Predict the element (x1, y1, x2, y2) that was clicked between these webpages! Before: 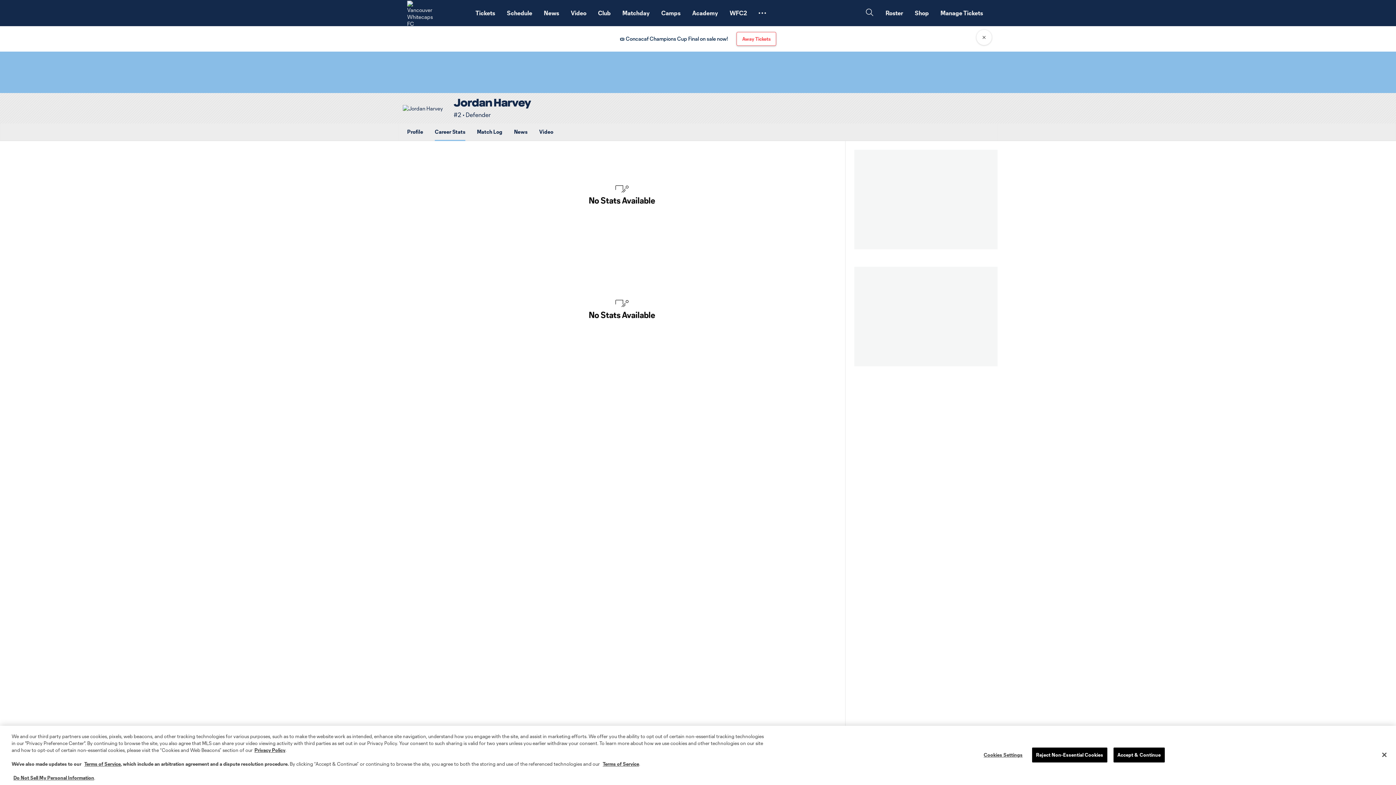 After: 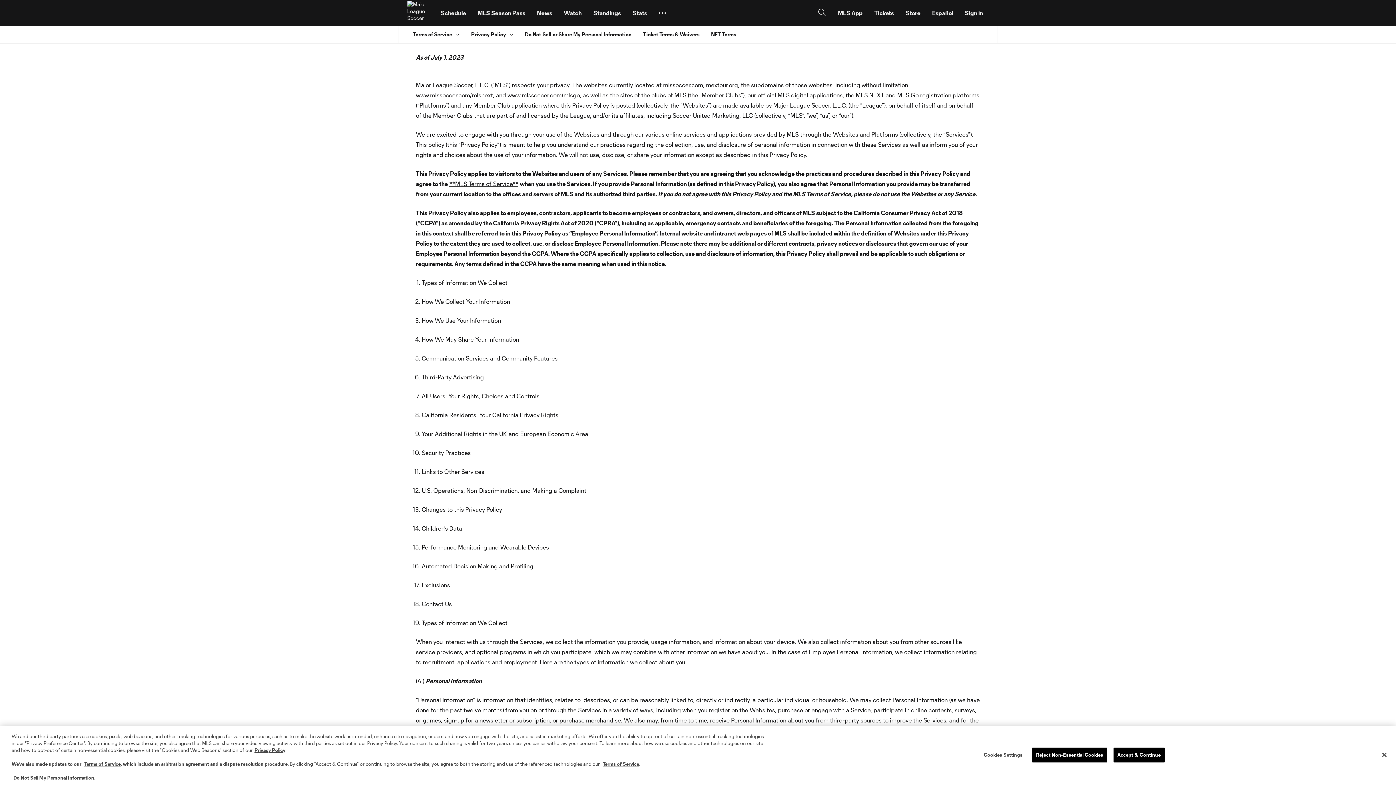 Action: bbox: (254, 747, 285, 753) label: Privacy Policy